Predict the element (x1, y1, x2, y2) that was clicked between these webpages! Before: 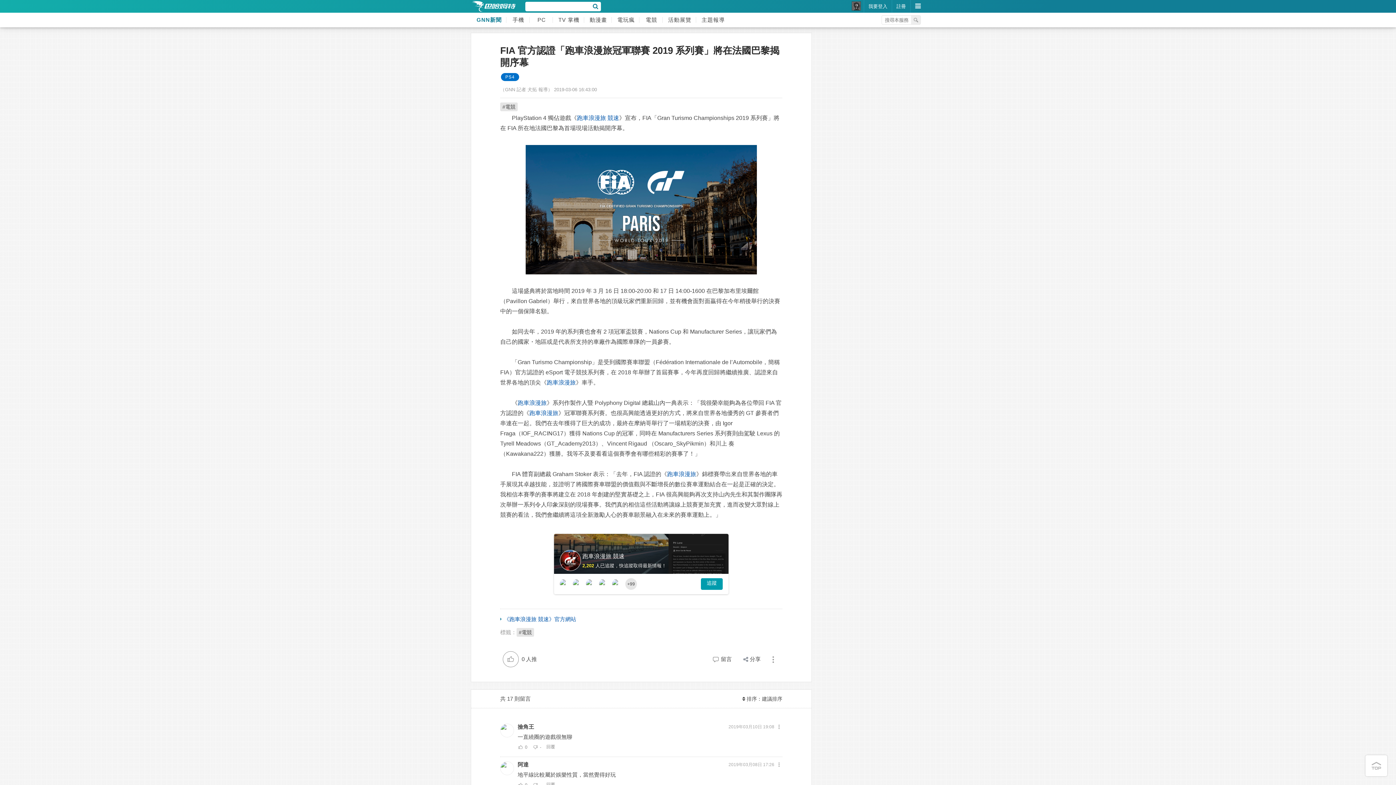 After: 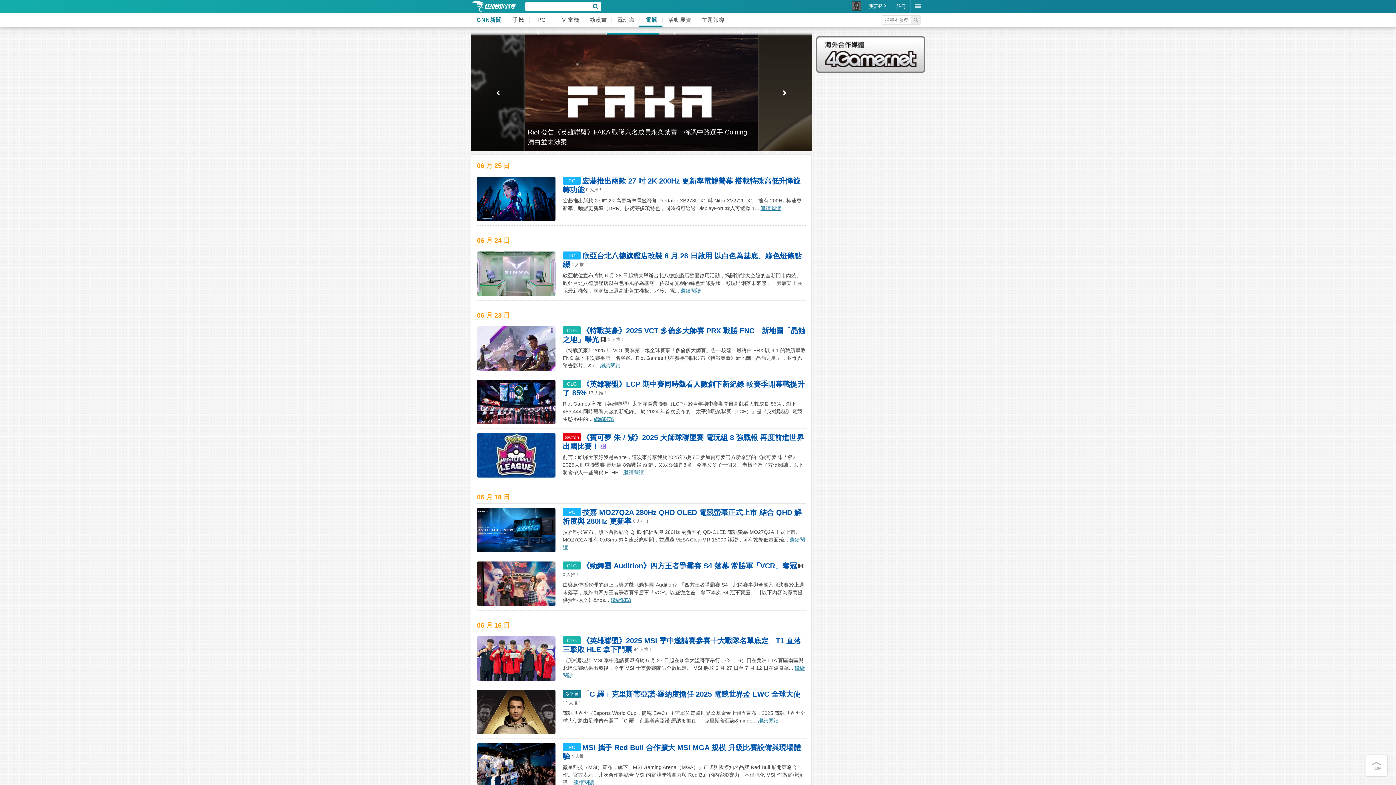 Action: label: 電競 bbox: (639, 12, 662, 27)